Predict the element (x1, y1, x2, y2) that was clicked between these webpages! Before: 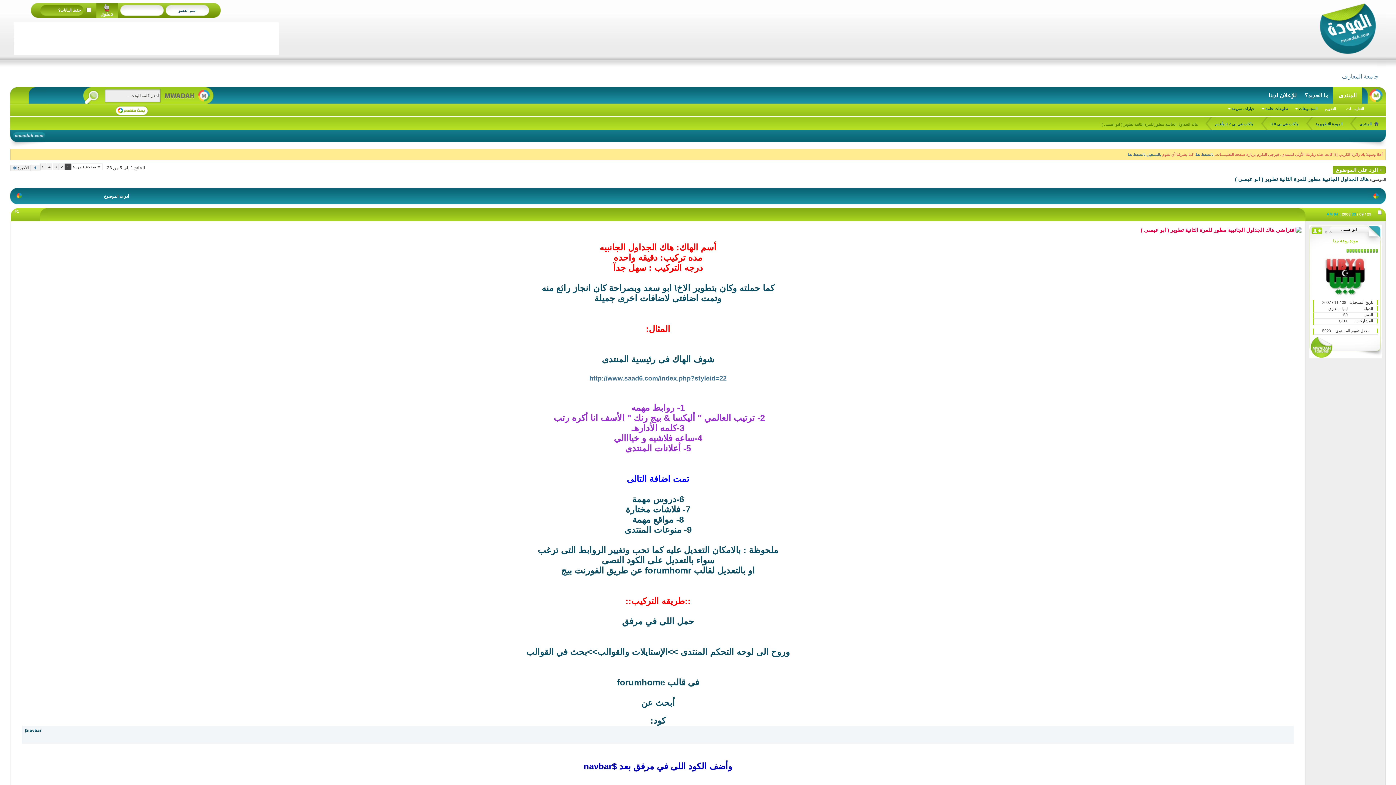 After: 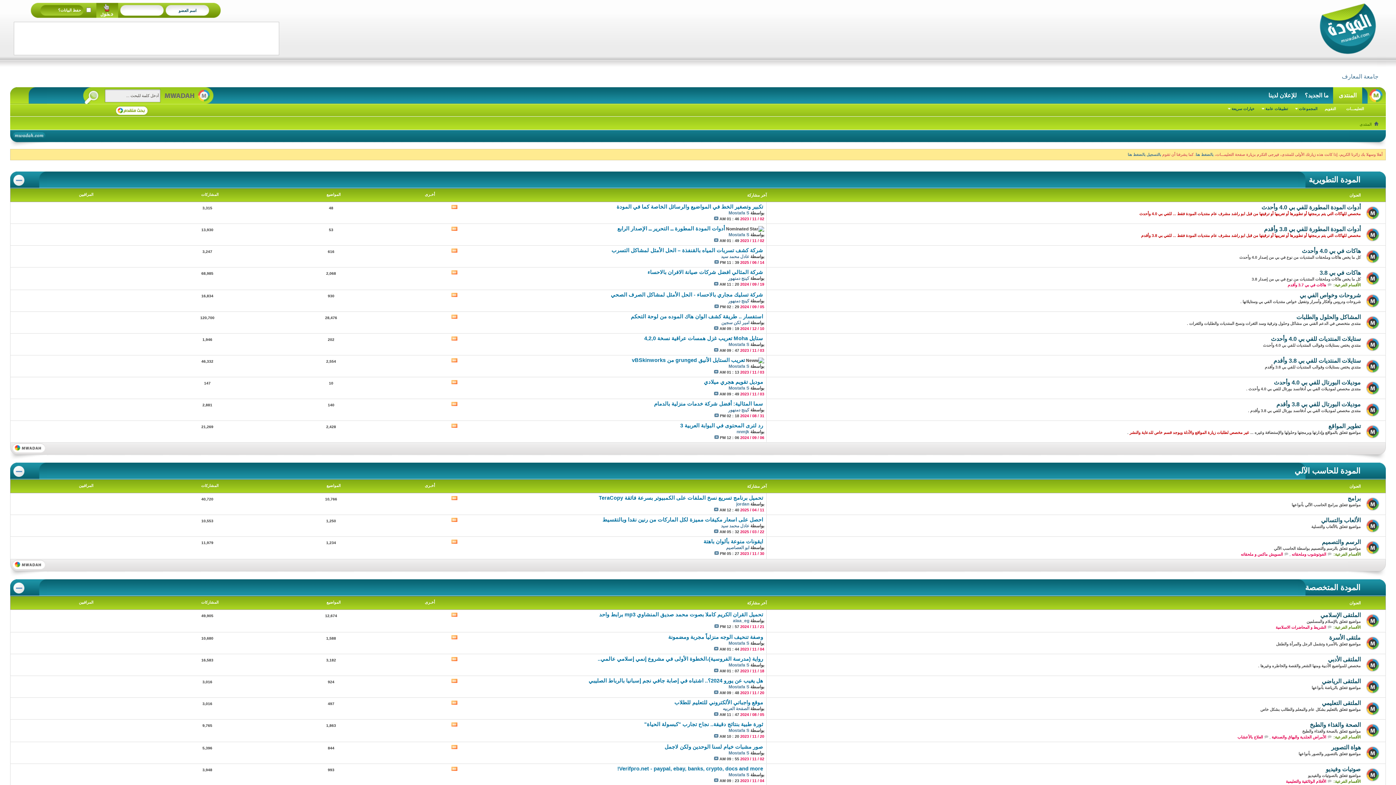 Action: bbox: (1374, 122, 1378, 126)